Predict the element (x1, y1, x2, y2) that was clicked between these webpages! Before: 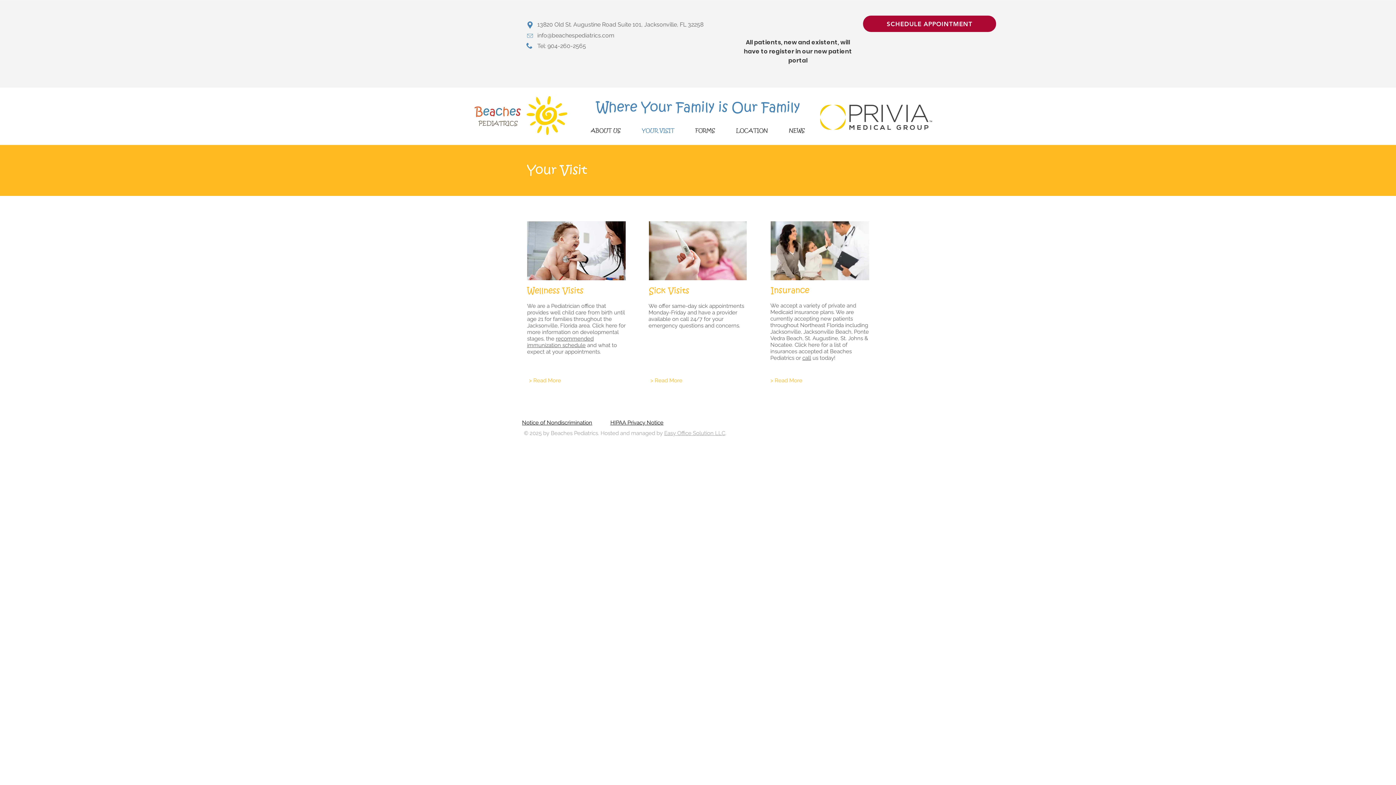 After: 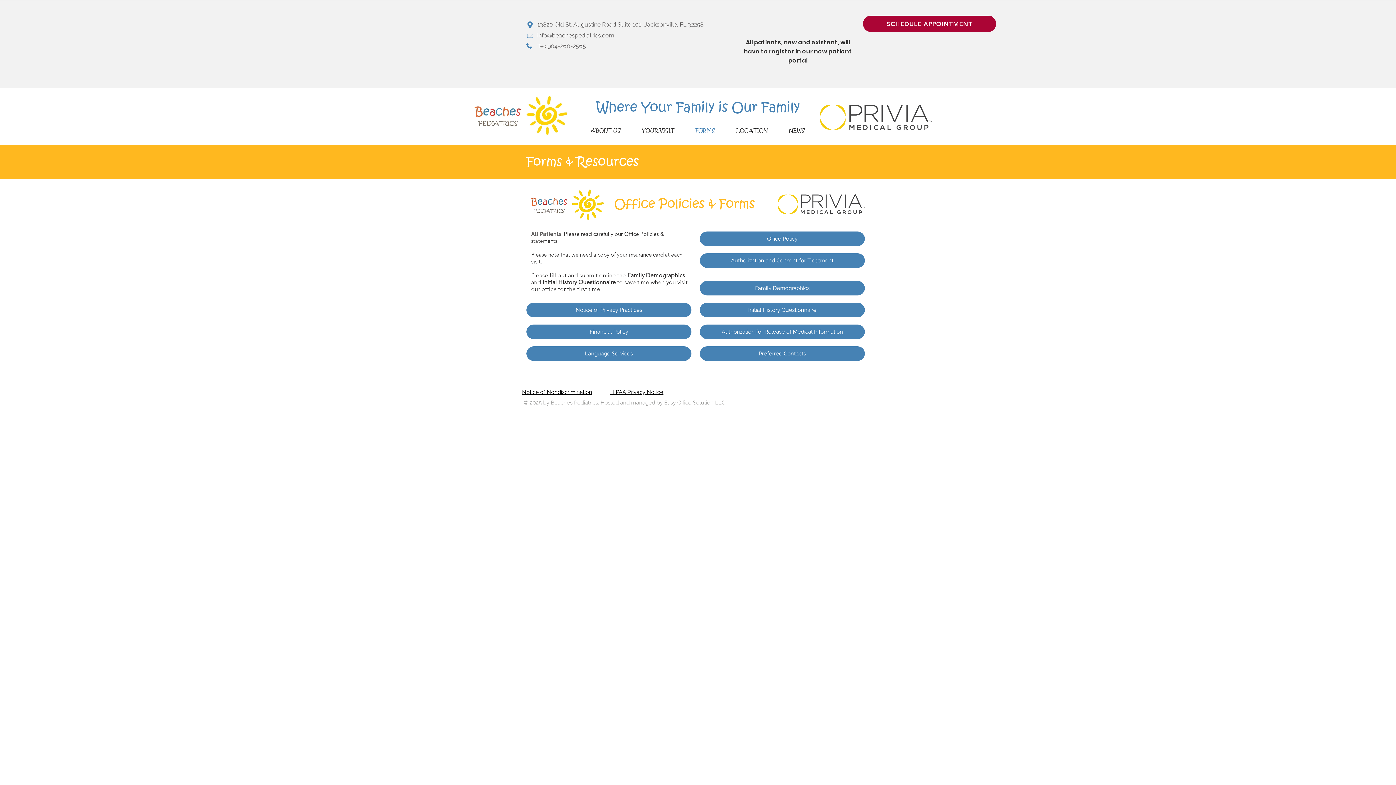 Action: bbox: (685, 123, 725, 137) label: FORMS